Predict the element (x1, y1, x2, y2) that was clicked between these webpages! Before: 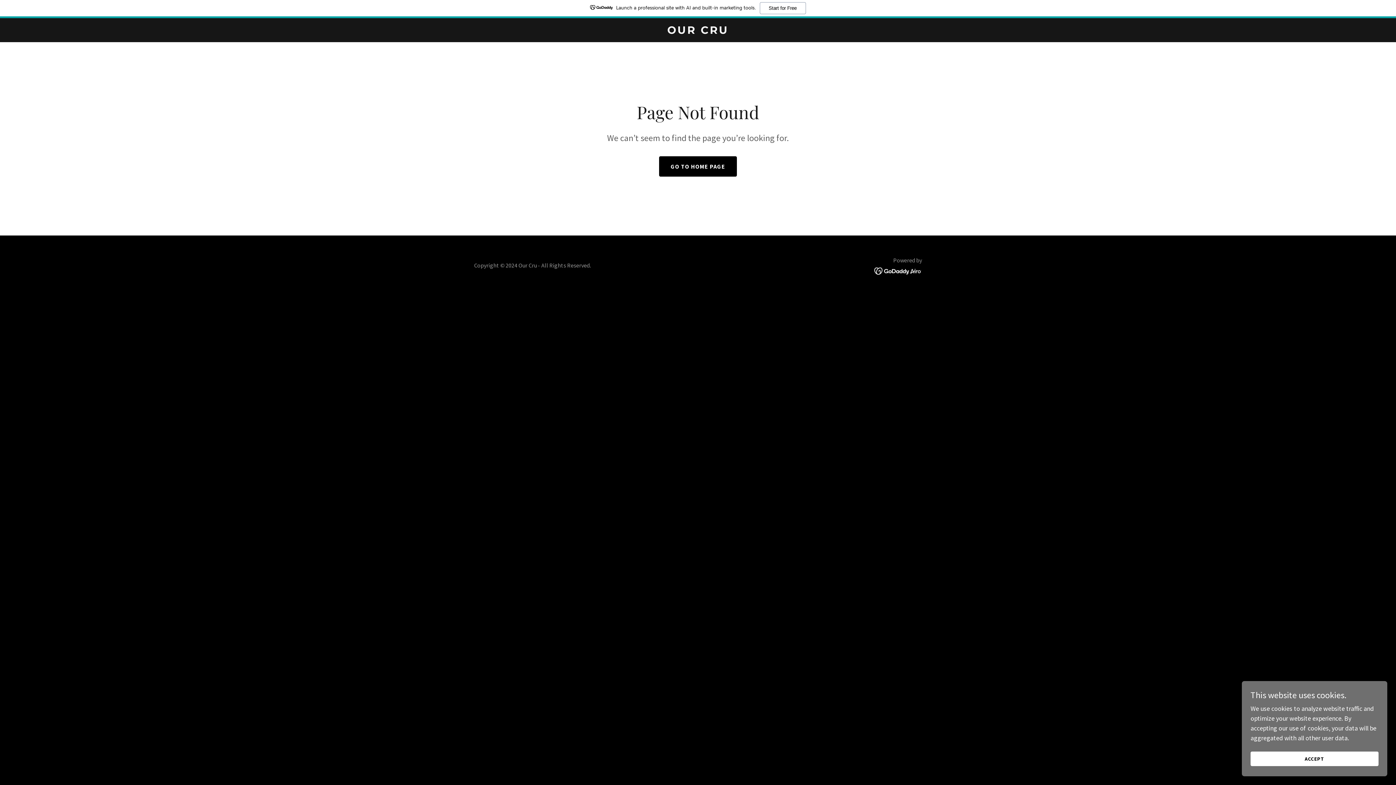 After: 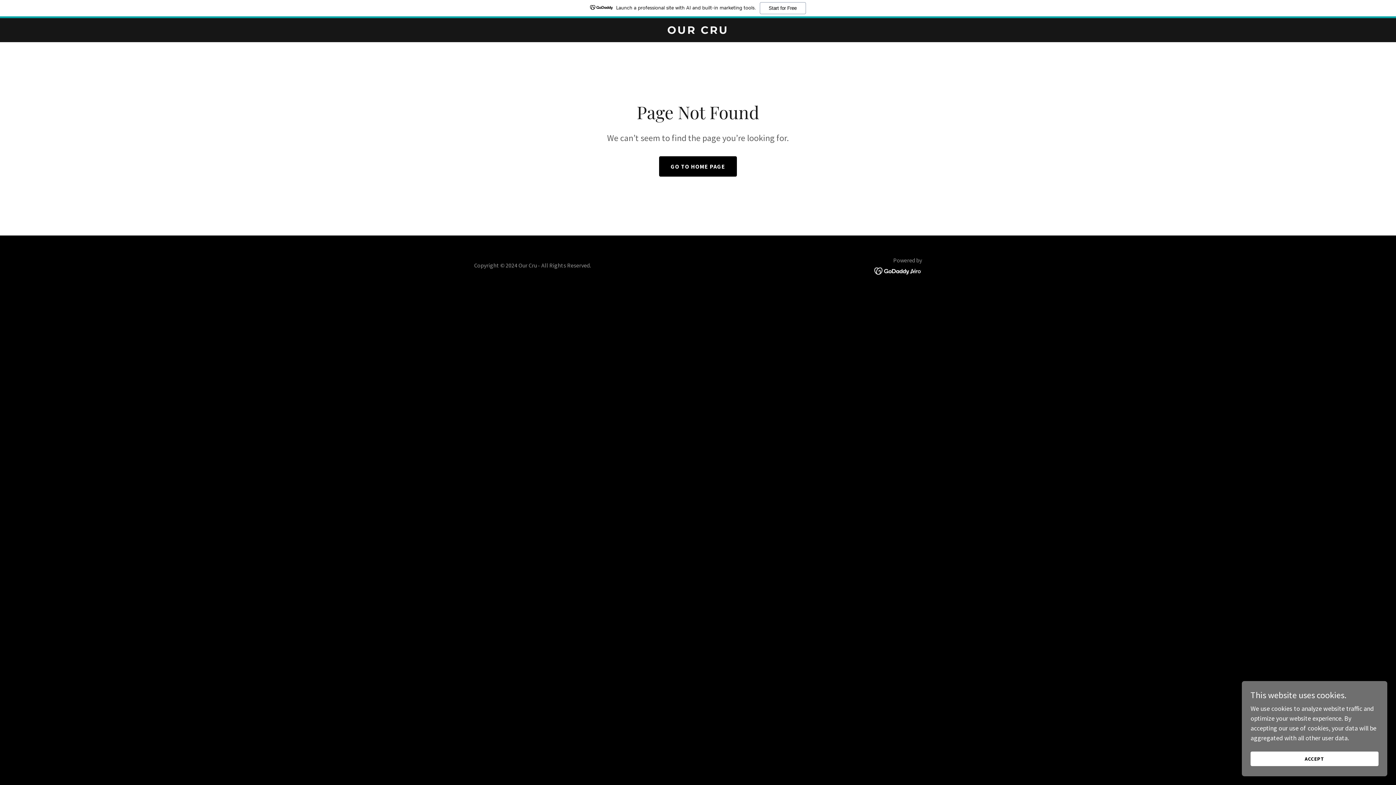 Action: label: Launch a professional site with AI and built-in marketing tools.
Start for Free bbox: (0, 0, 1396, 18)